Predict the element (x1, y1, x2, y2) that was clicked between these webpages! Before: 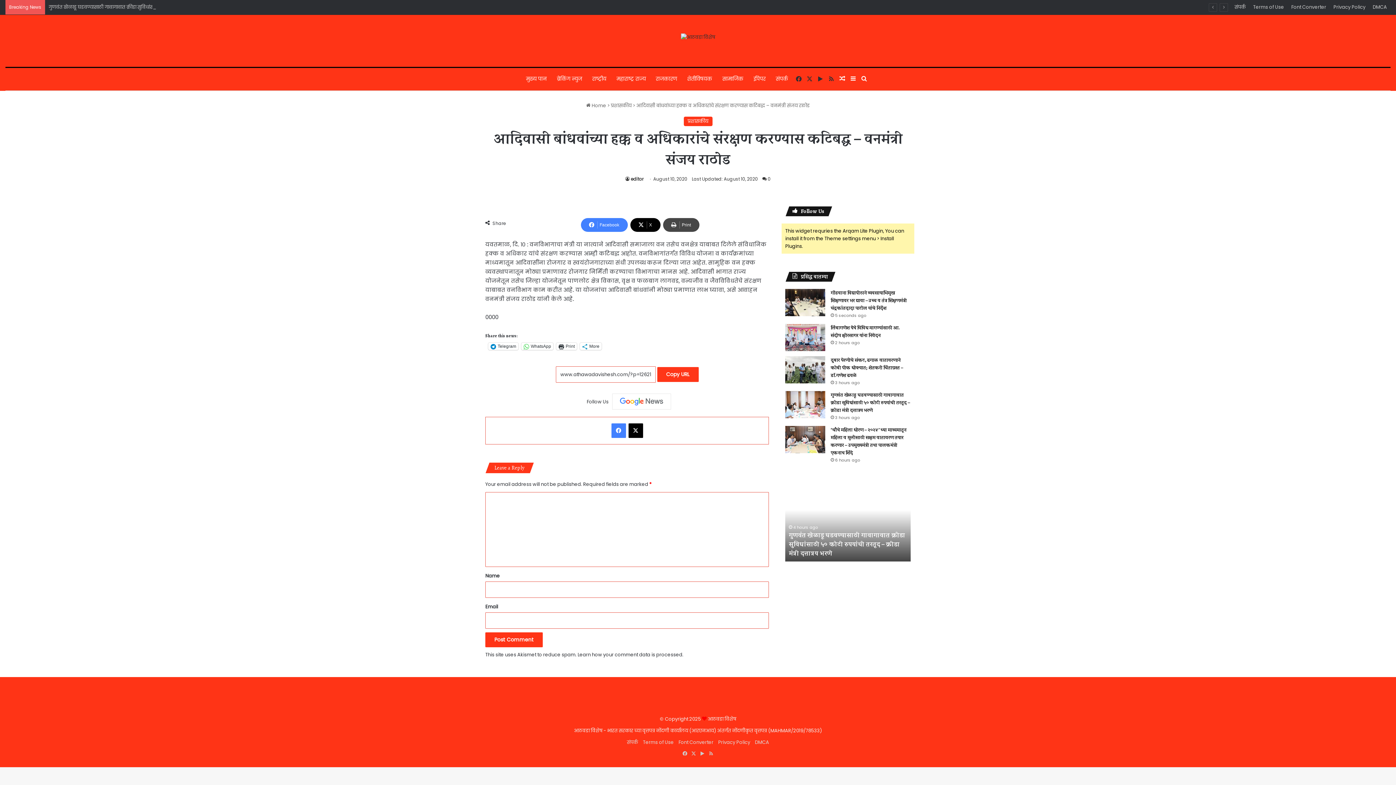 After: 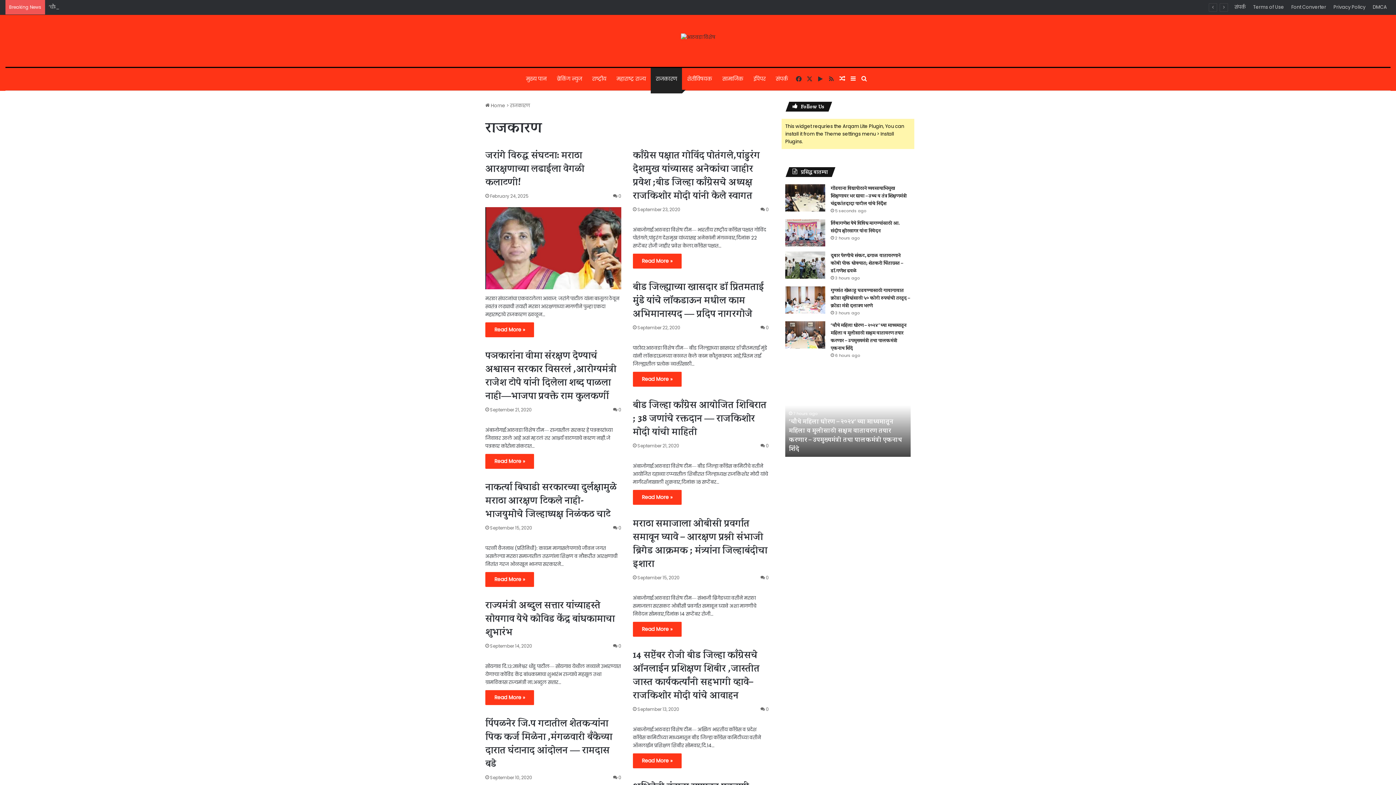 Action: label: राजकारण bbox: (650, 67, 682, 89)